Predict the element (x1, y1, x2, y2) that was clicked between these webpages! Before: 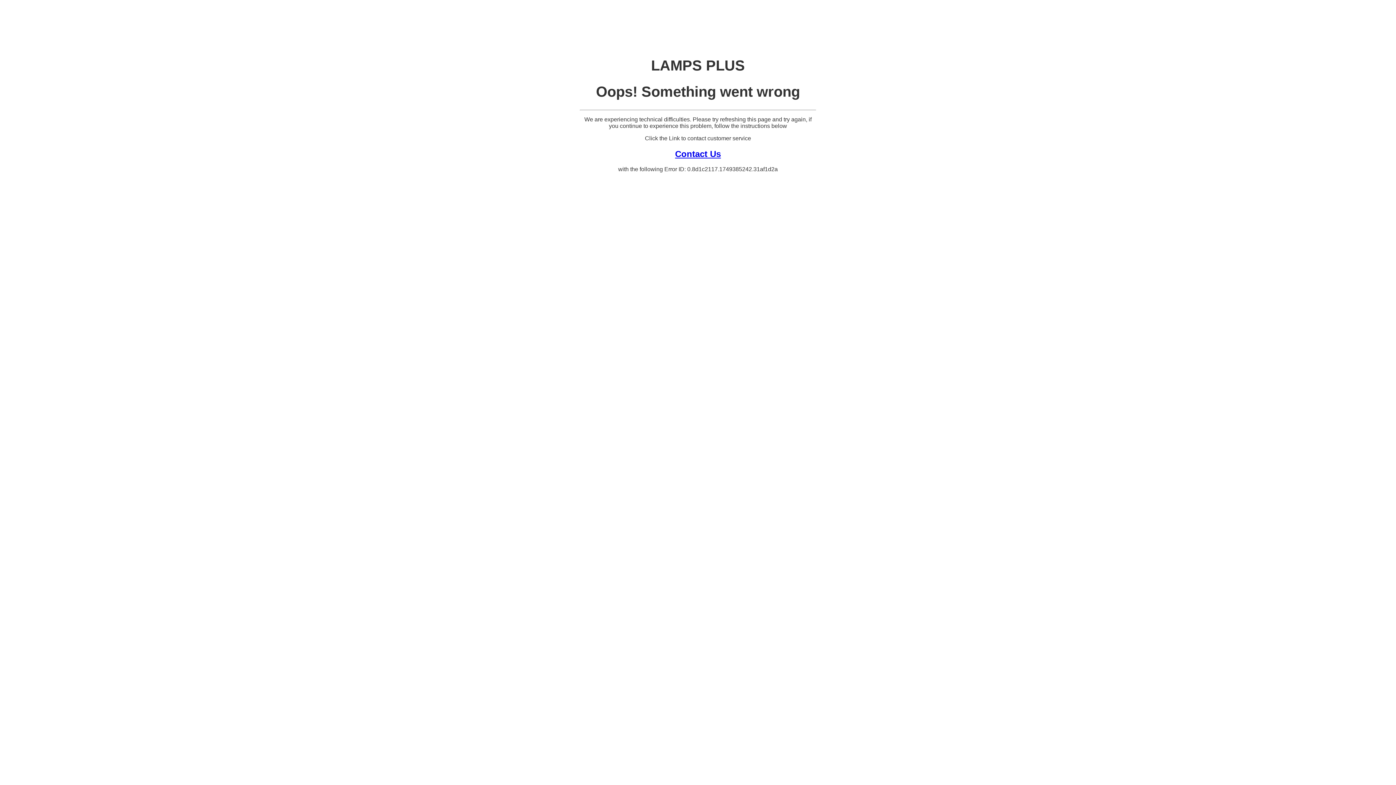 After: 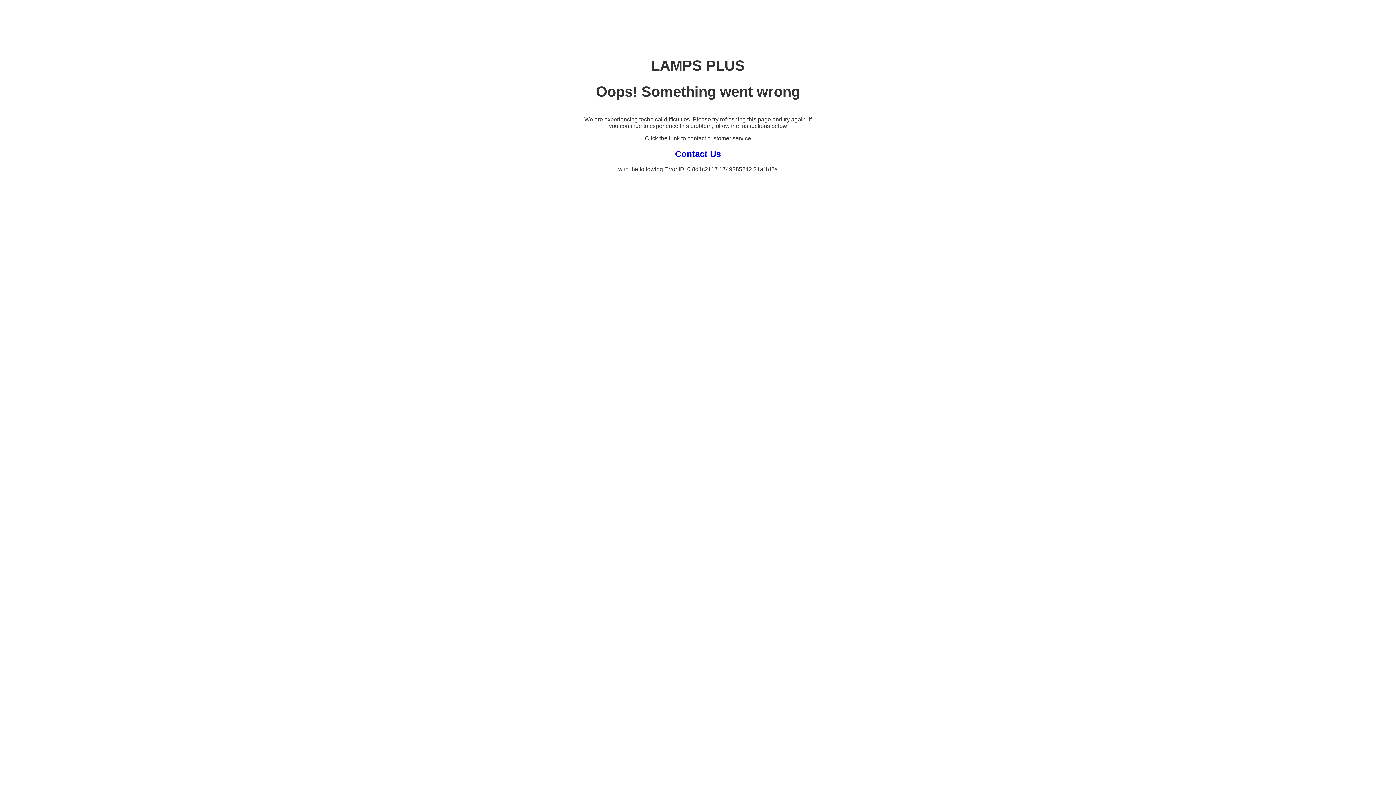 Action: label: Contact Us bbox: (675, 148, 721, 158)